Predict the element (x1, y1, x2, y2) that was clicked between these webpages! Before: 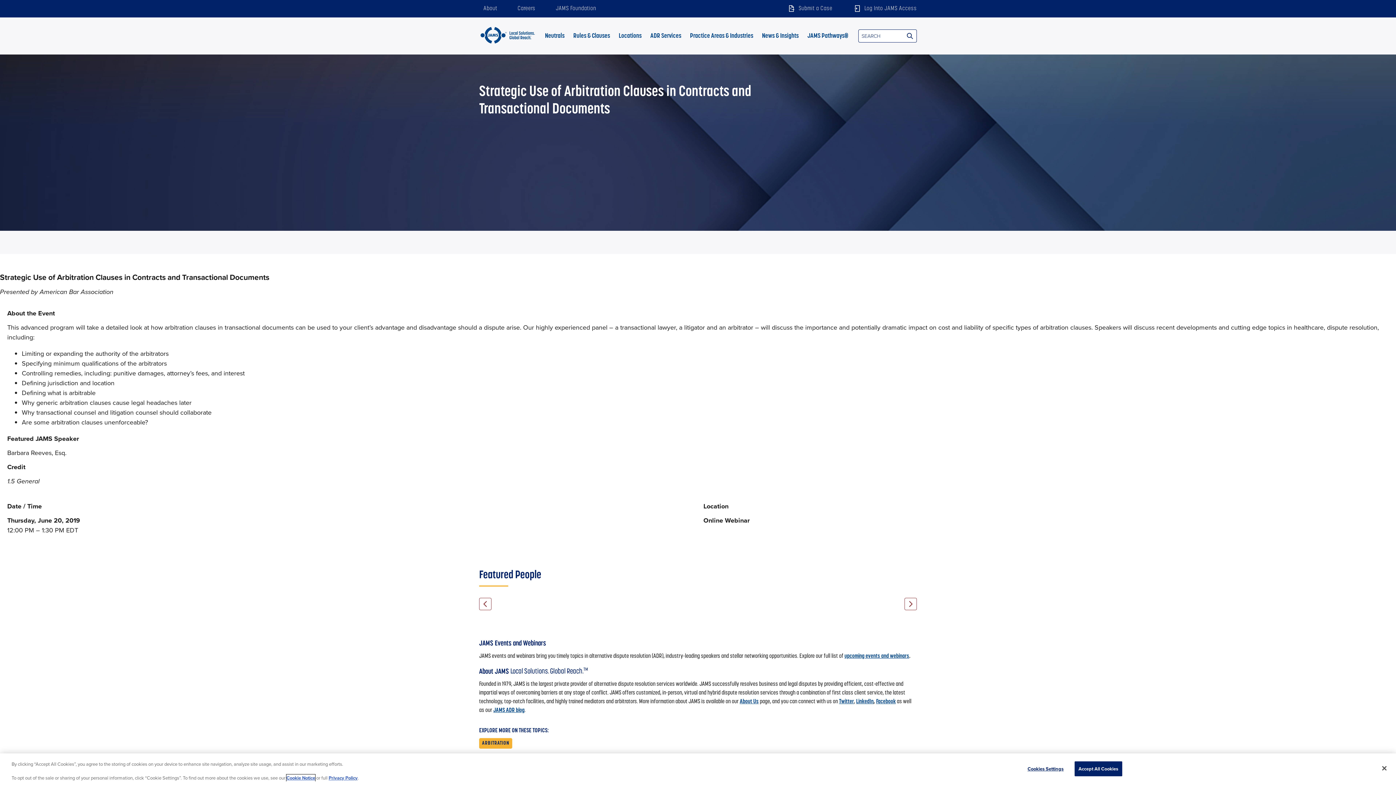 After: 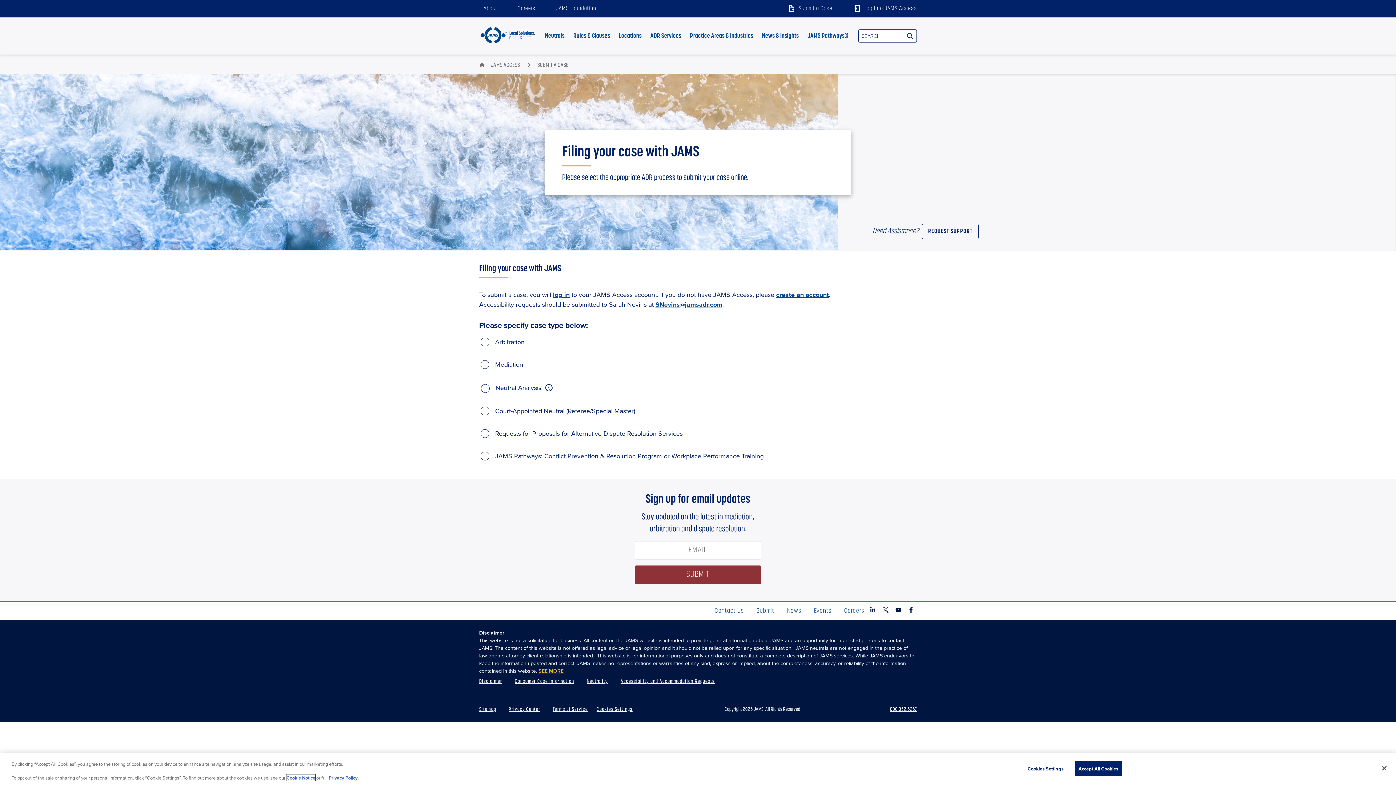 Action: label: Submit a Case bbox: (782, 0, 837, 17)